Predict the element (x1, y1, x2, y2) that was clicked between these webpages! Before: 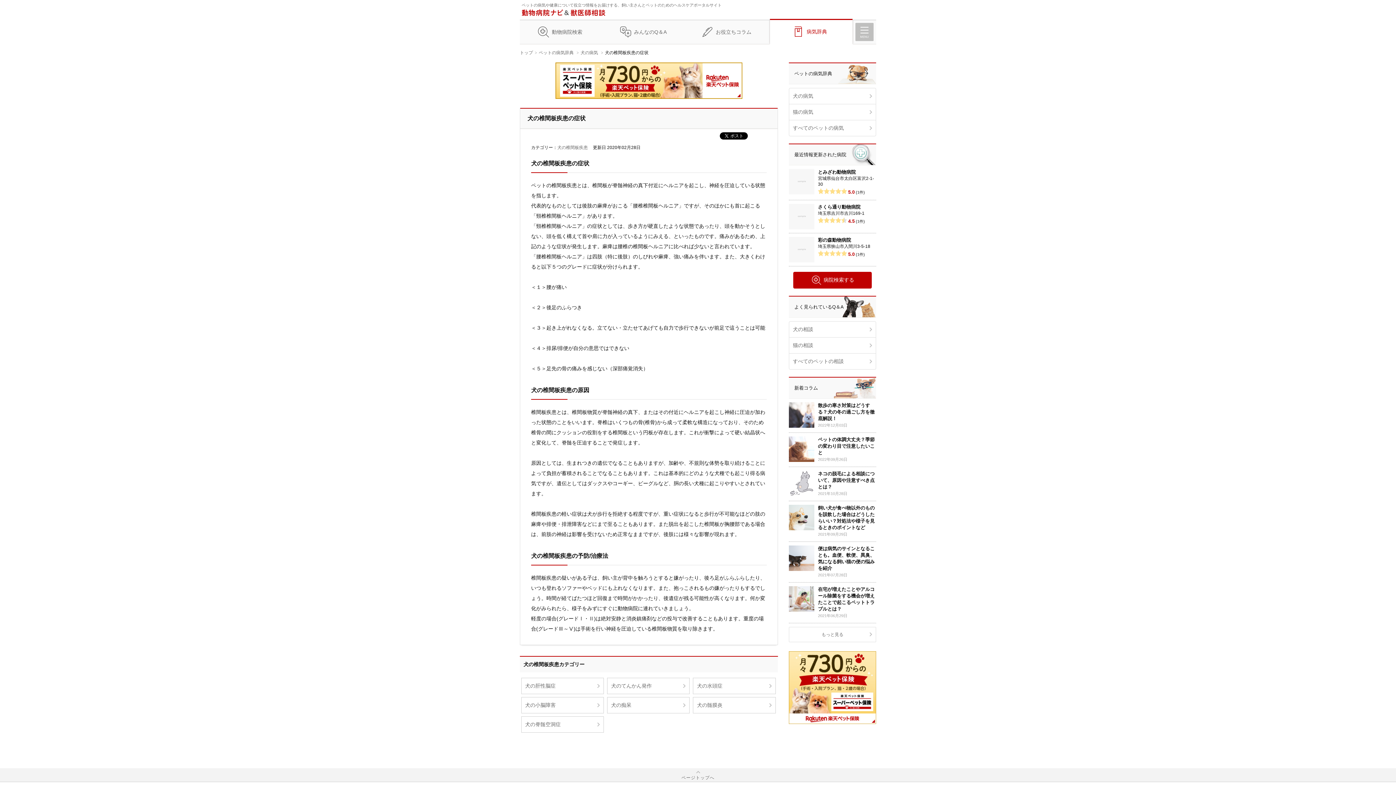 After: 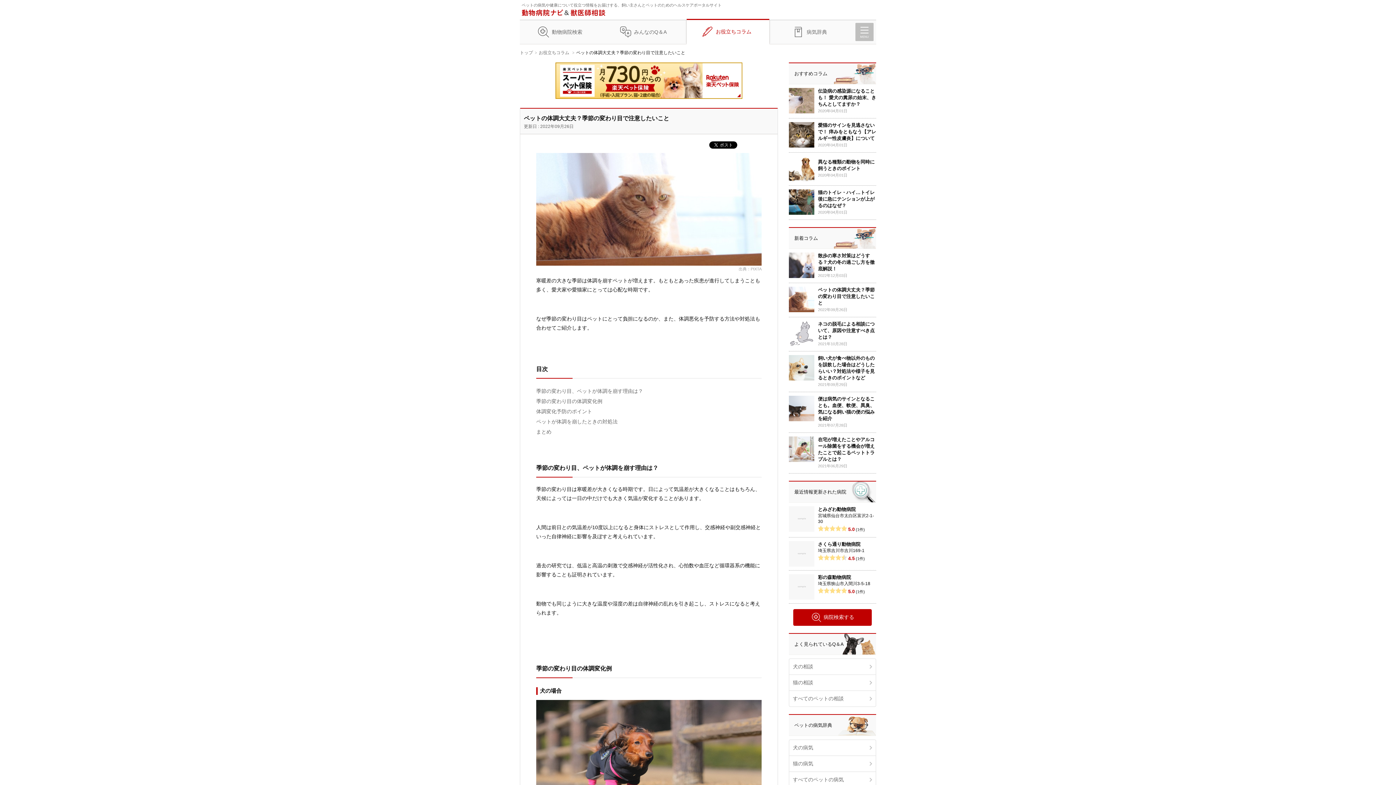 Action: bbox: (789, 433, 876, 466)